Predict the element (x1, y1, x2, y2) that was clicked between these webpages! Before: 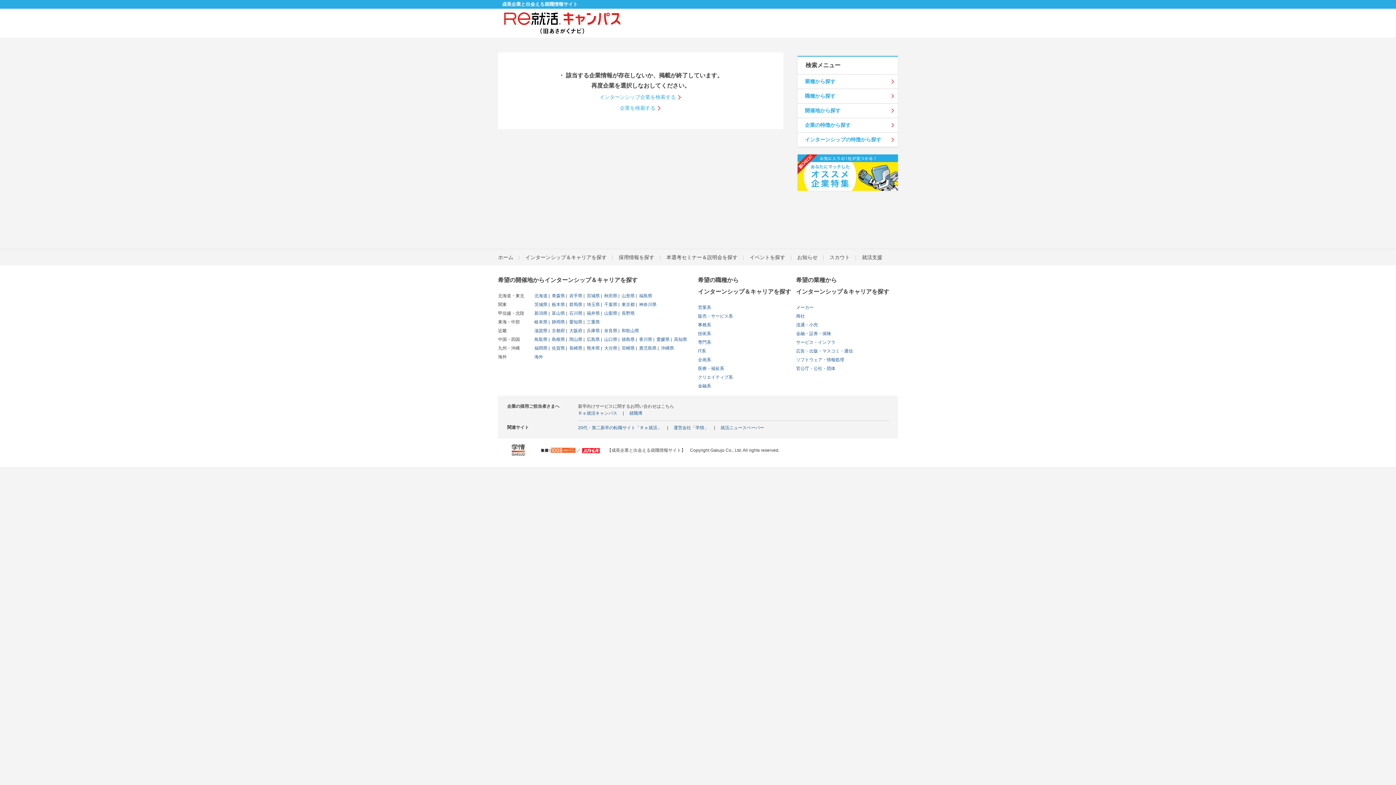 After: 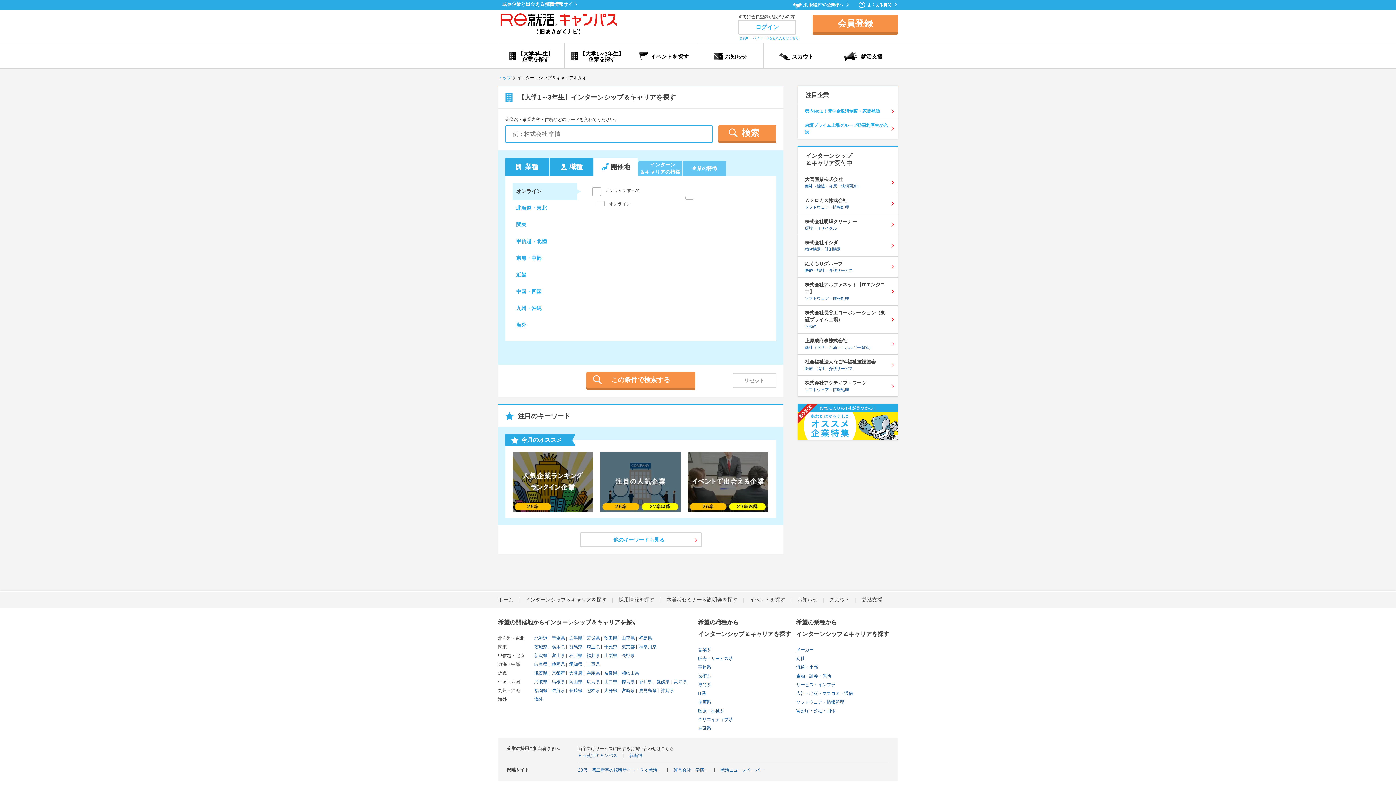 Action: bbox: (797, 103, 898, 117) label: 開催地から探す